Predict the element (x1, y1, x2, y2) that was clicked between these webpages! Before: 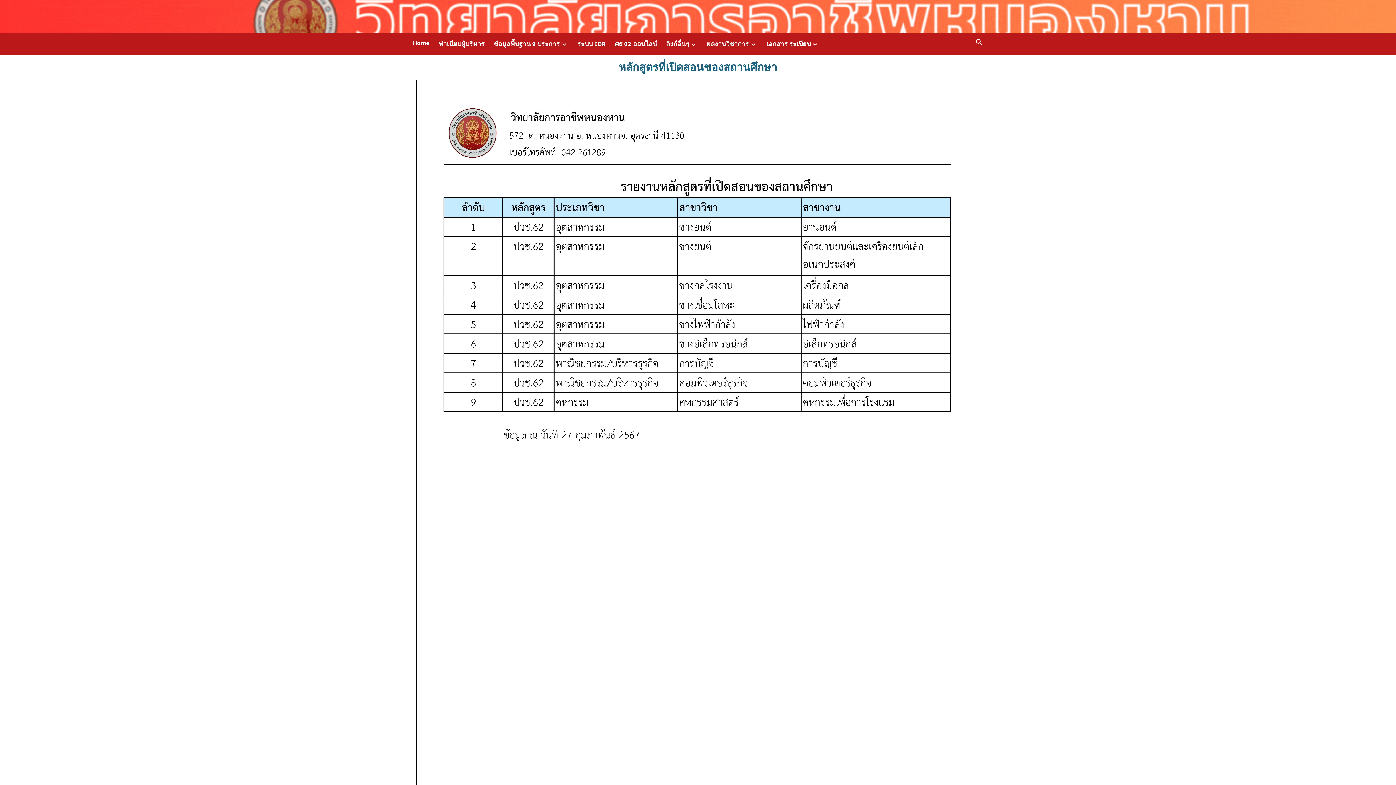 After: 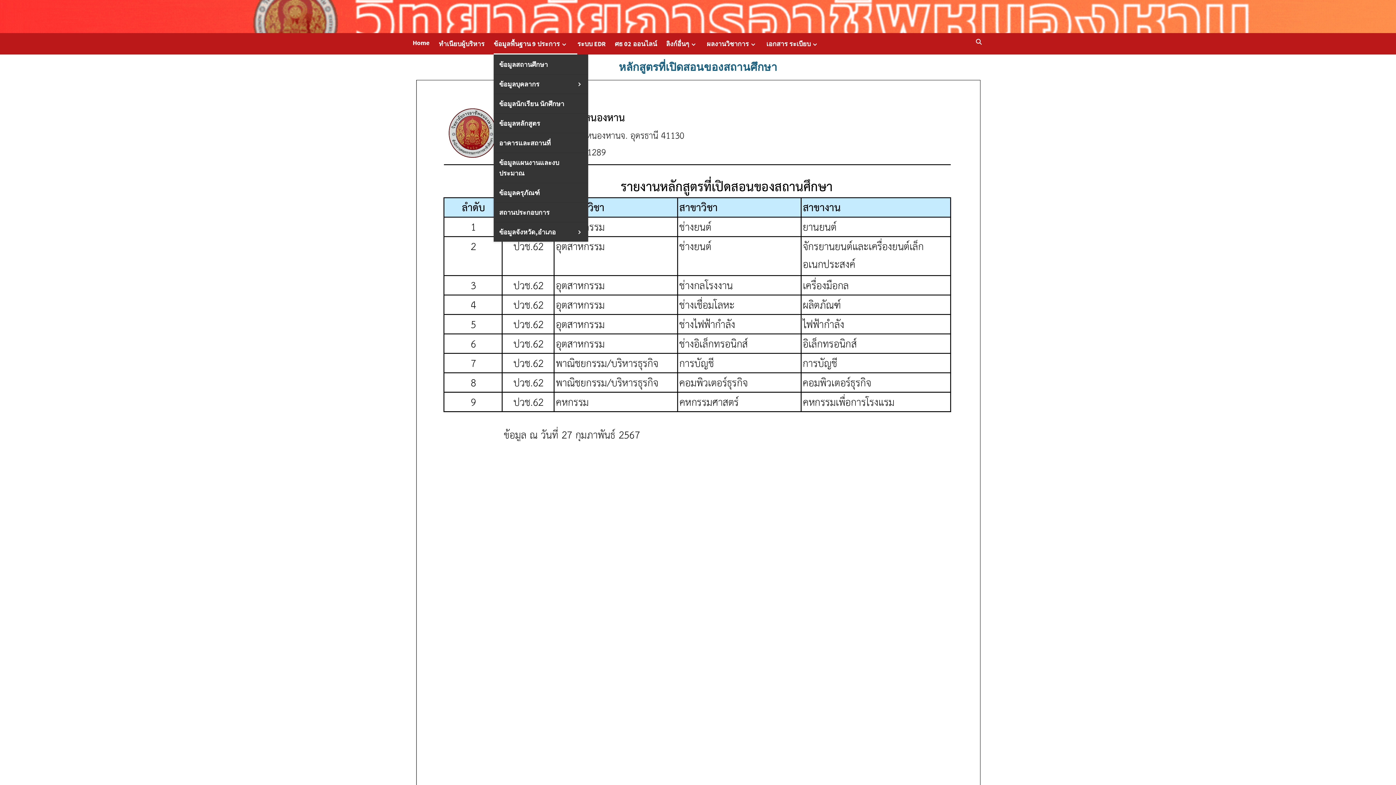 Action: bbox: (560, 41, 568, 47)